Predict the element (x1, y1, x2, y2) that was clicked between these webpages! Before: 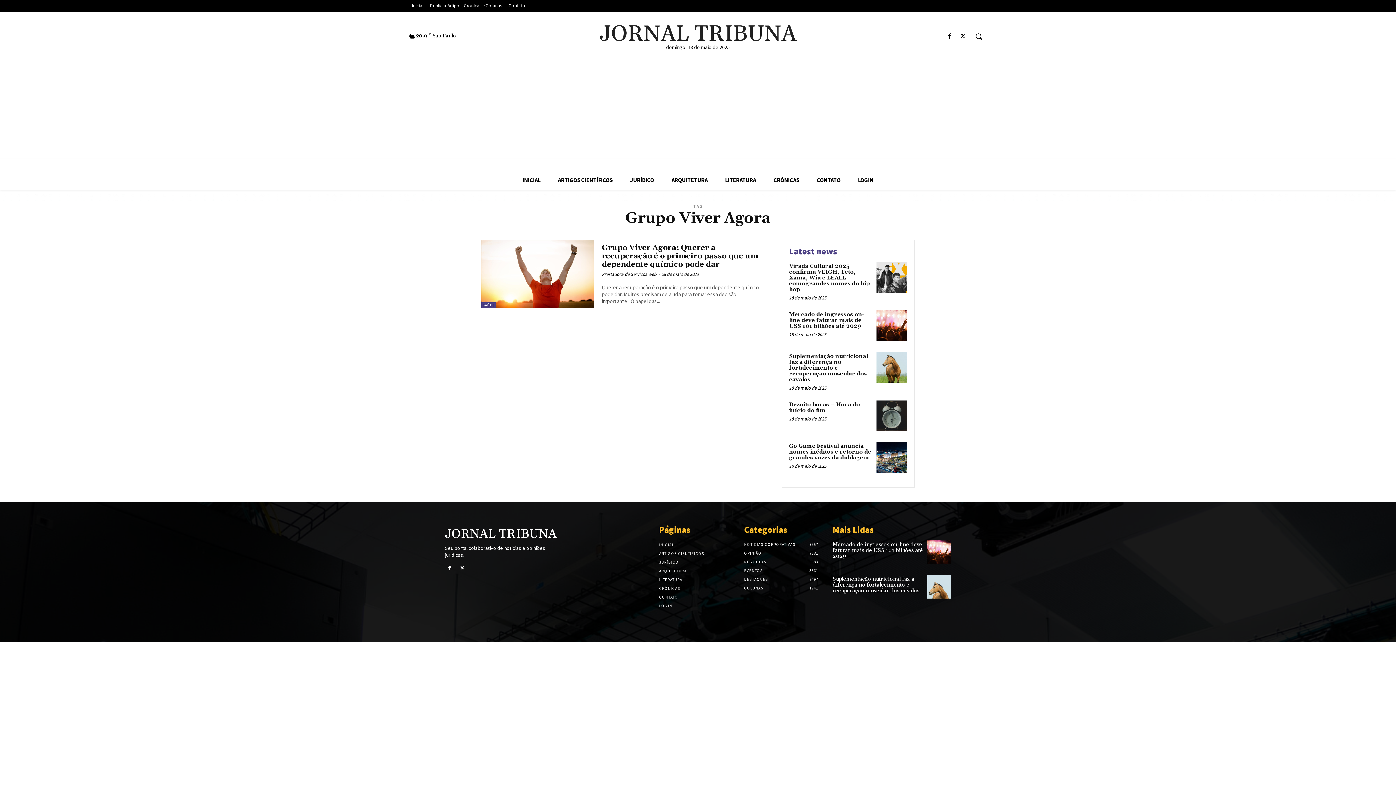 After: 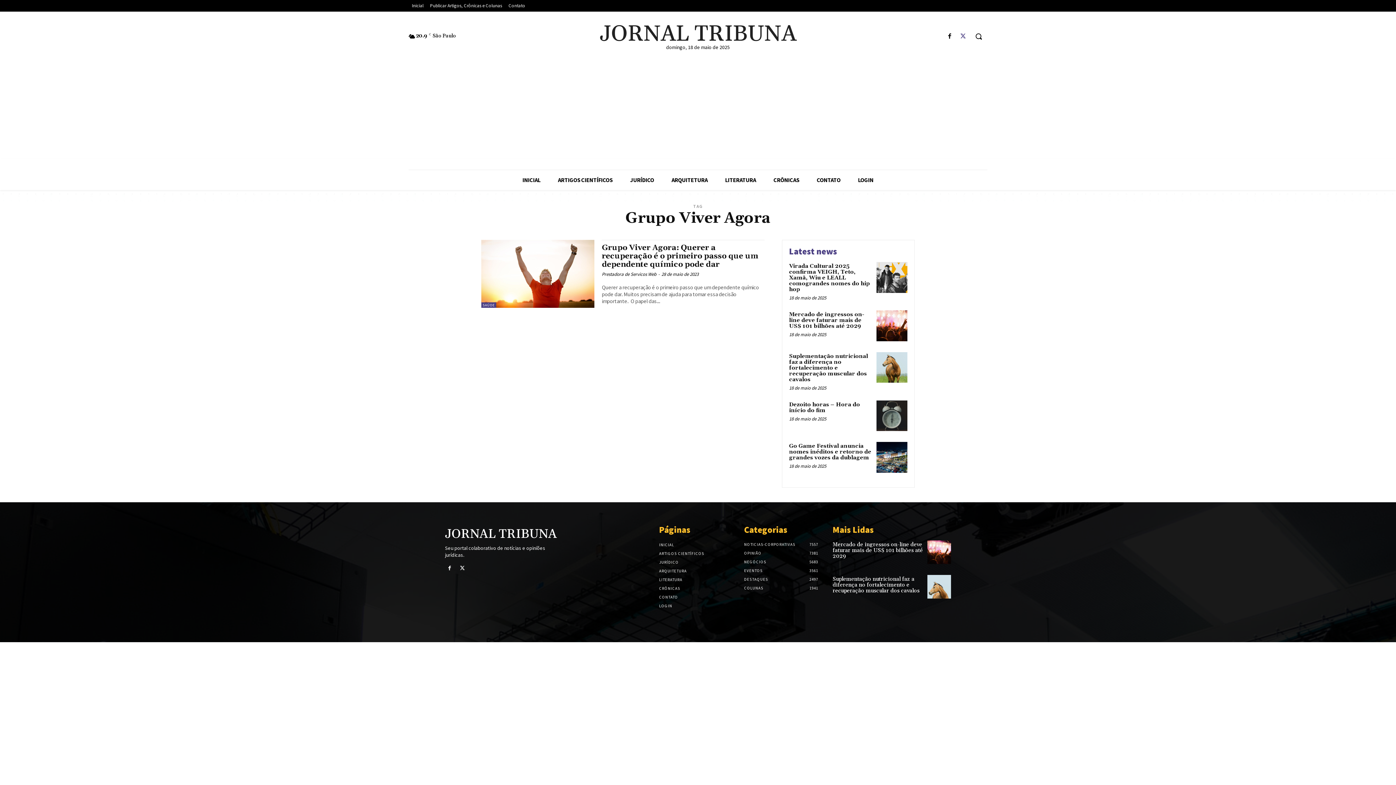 Action: bbox: (958, 31, 968, 41)